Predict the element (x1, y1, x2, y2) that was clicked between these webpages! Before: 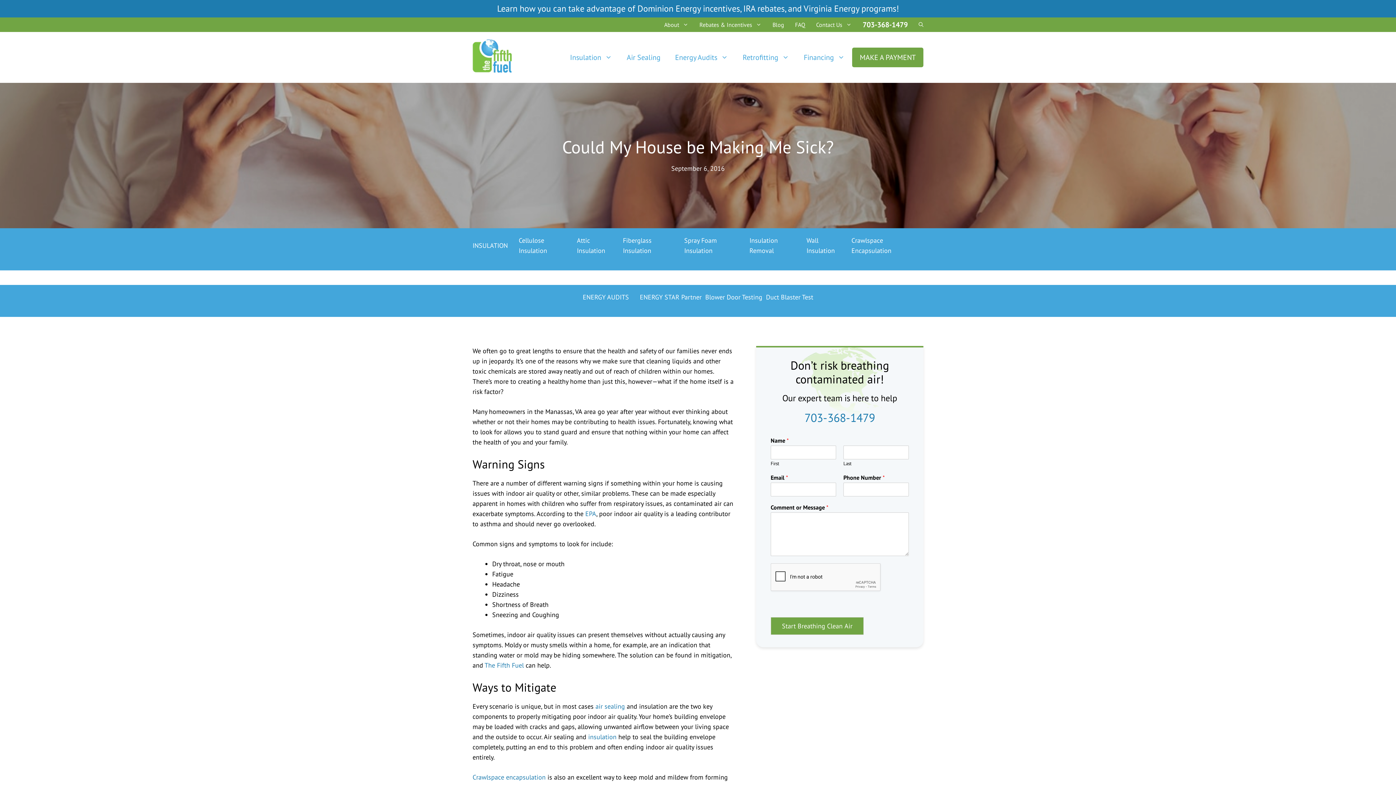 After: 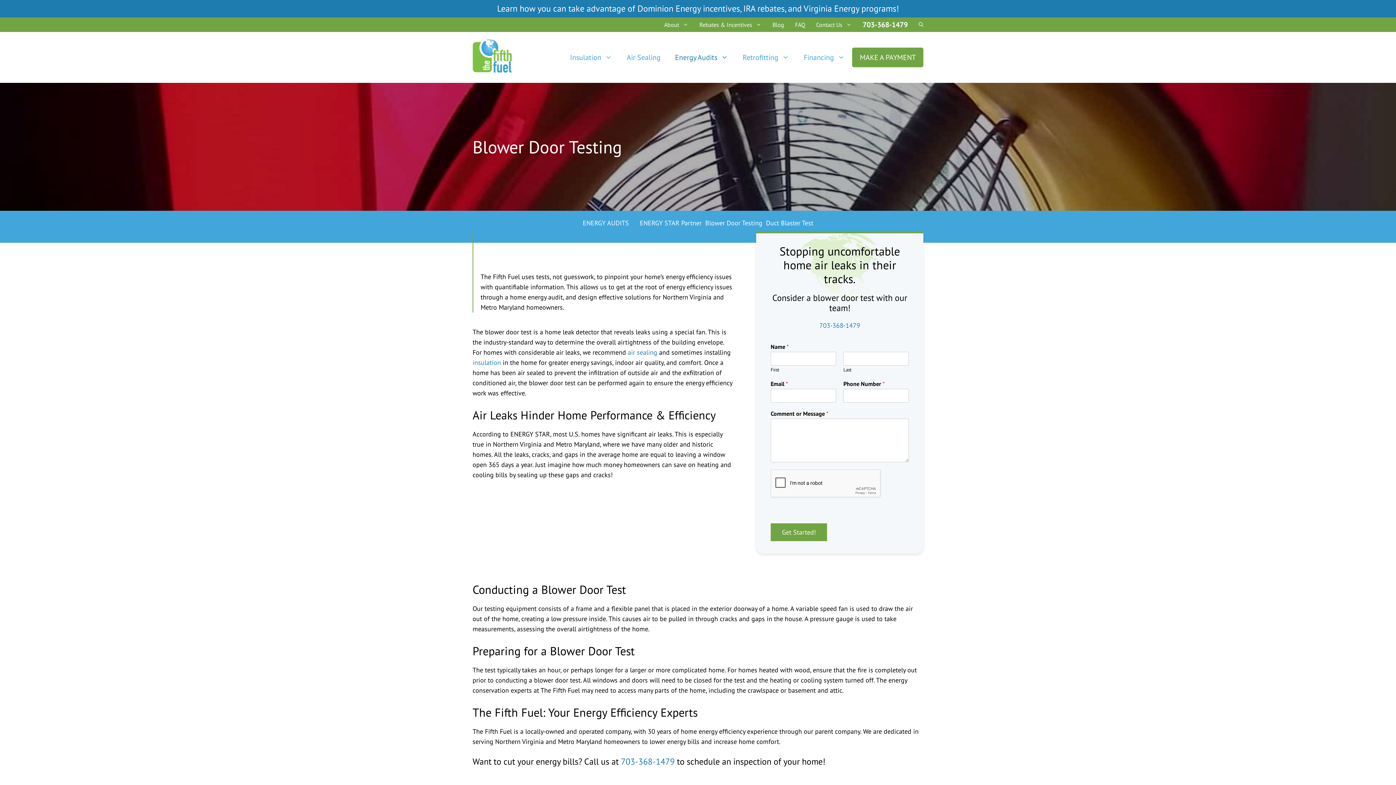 Action: bbox: (705, 293, 762, 301) label: Blower Door Testing